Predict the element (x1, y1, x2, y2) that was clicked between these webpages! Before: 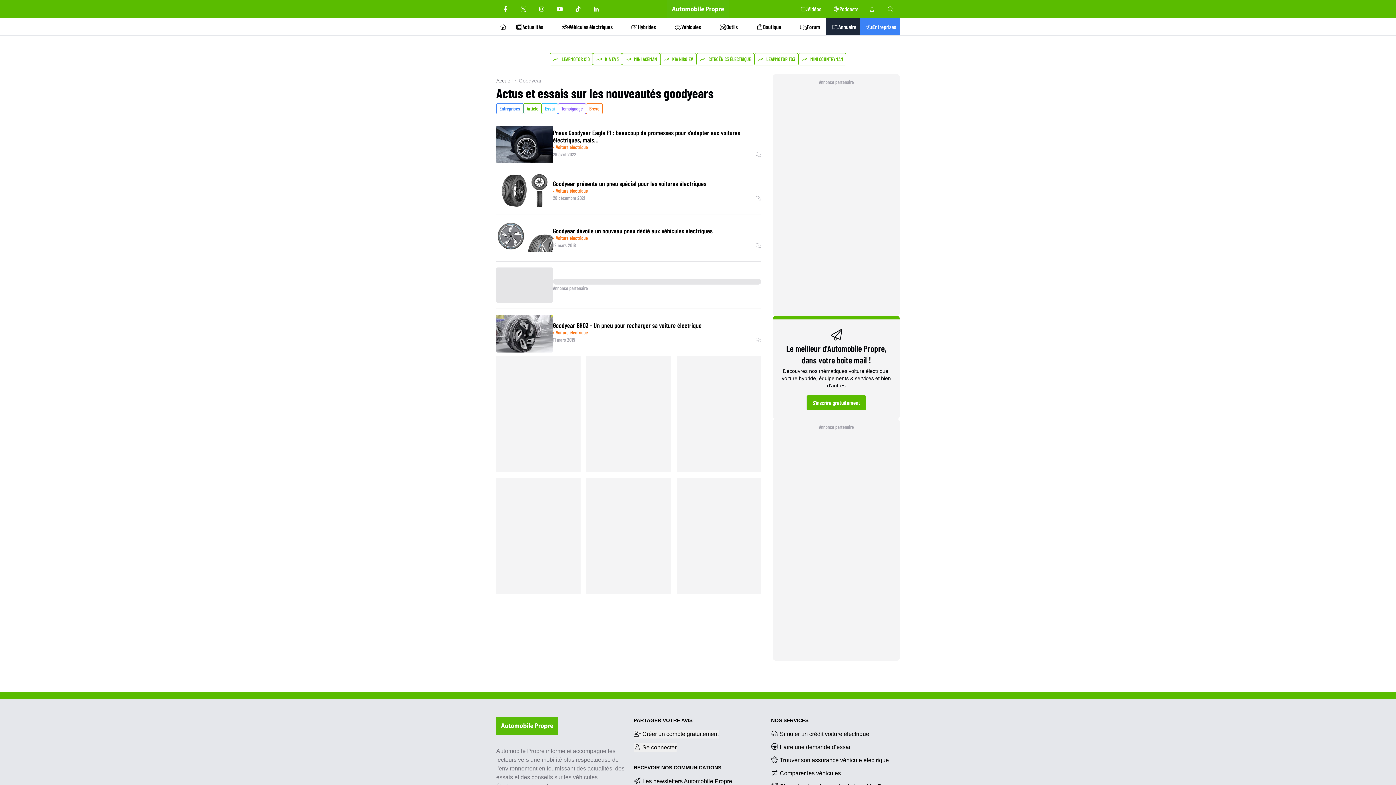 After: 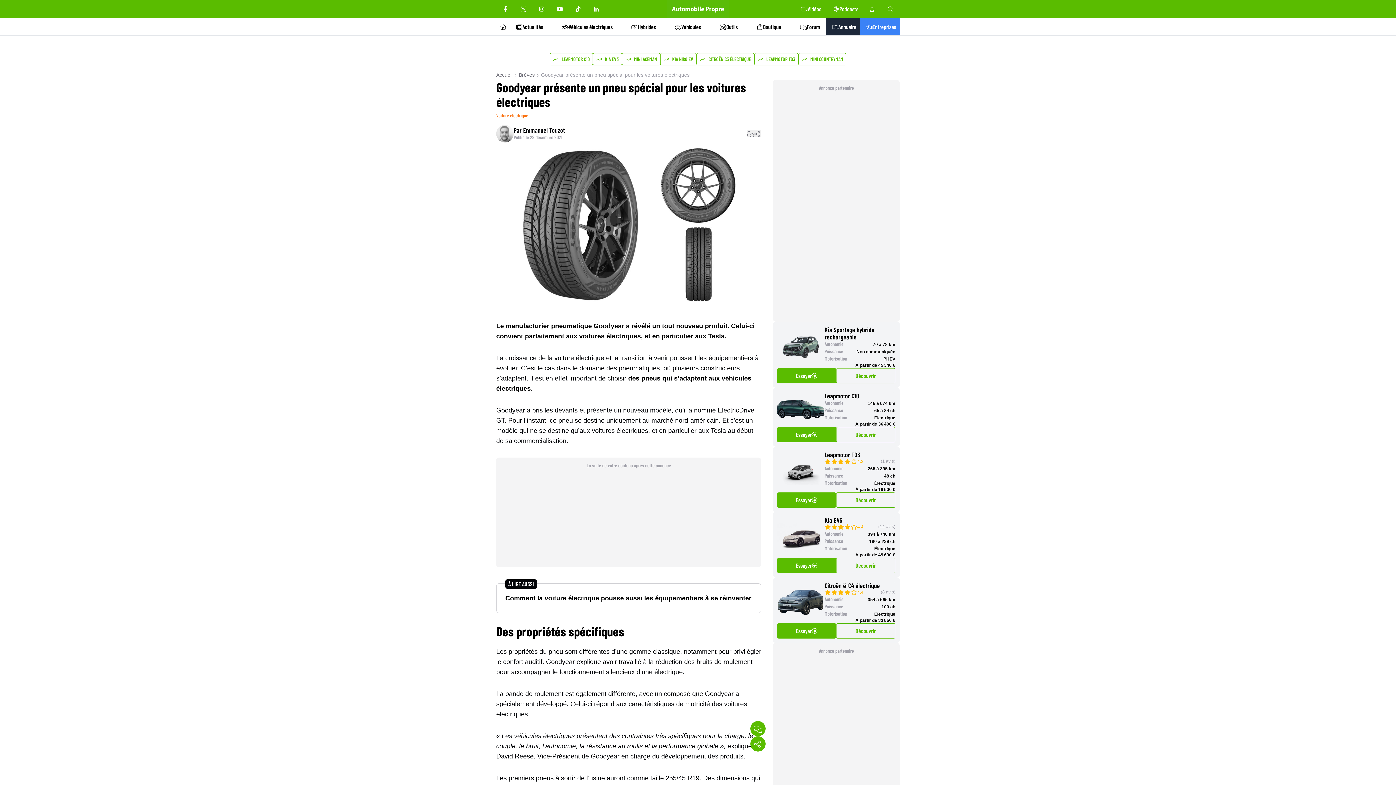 Action: bbox: (553, 179, 761, 187) label: Goodyear présente un pneu spécial pour les voitures électriques